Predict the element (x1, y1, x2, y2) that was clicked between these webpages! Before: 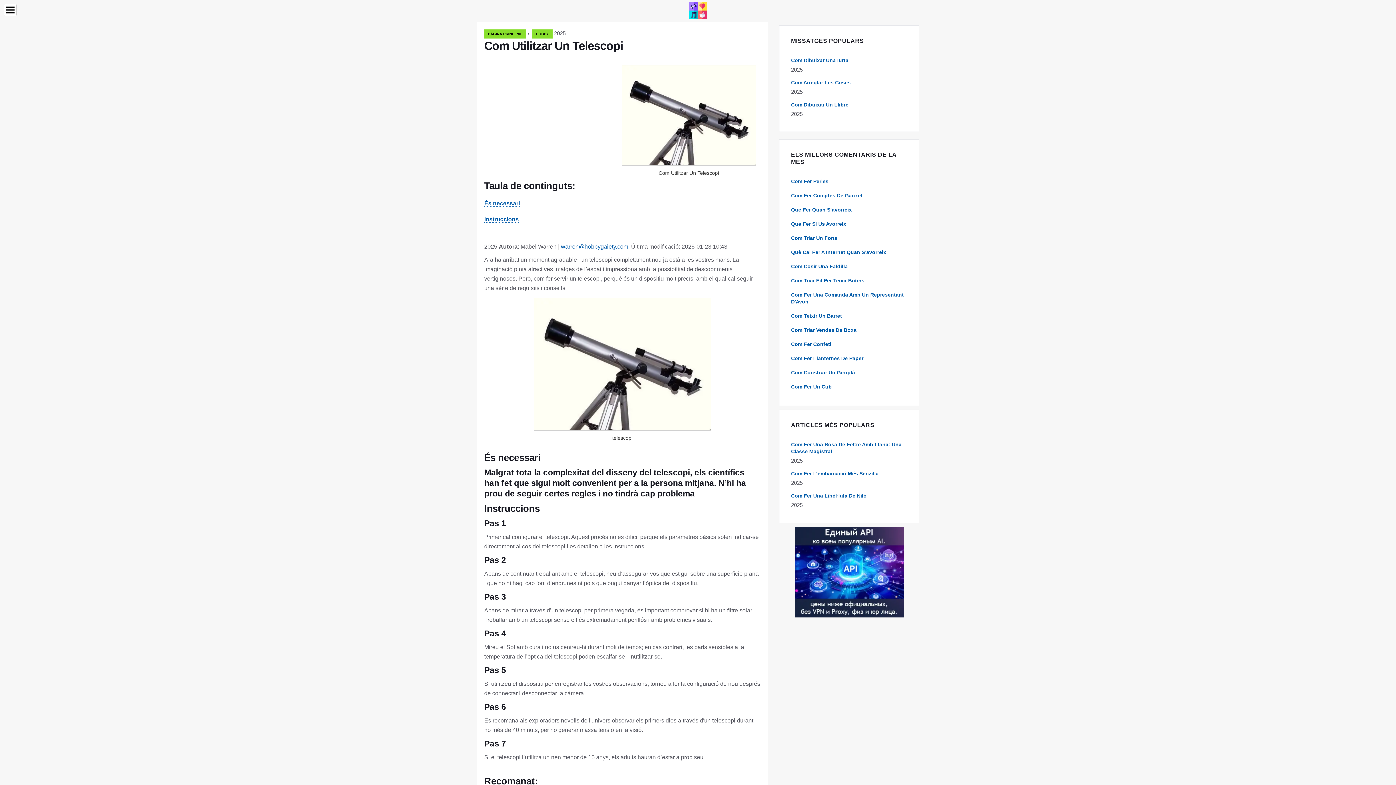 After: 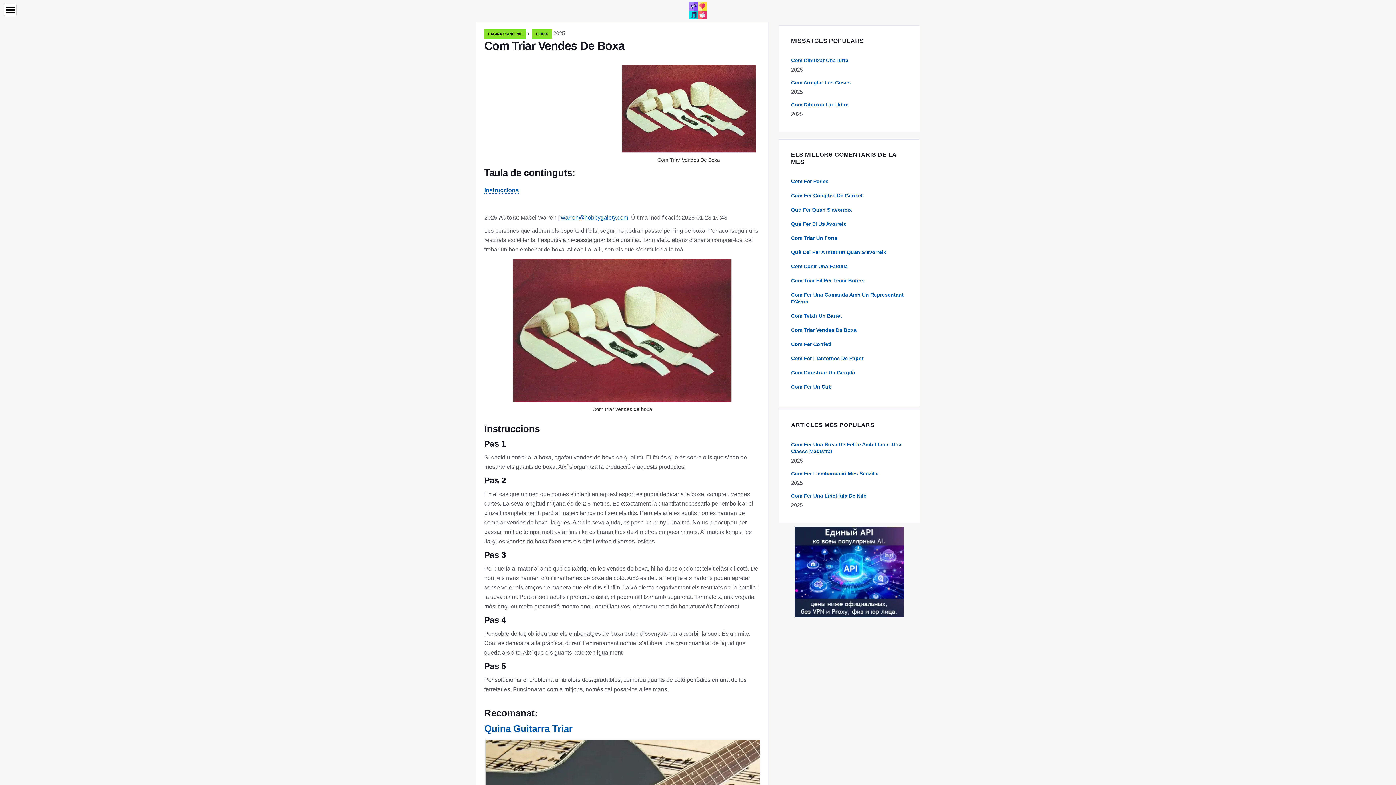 Action: bbox: (791, 327, 856, 333) label: Com Triar Vendes De Boxa